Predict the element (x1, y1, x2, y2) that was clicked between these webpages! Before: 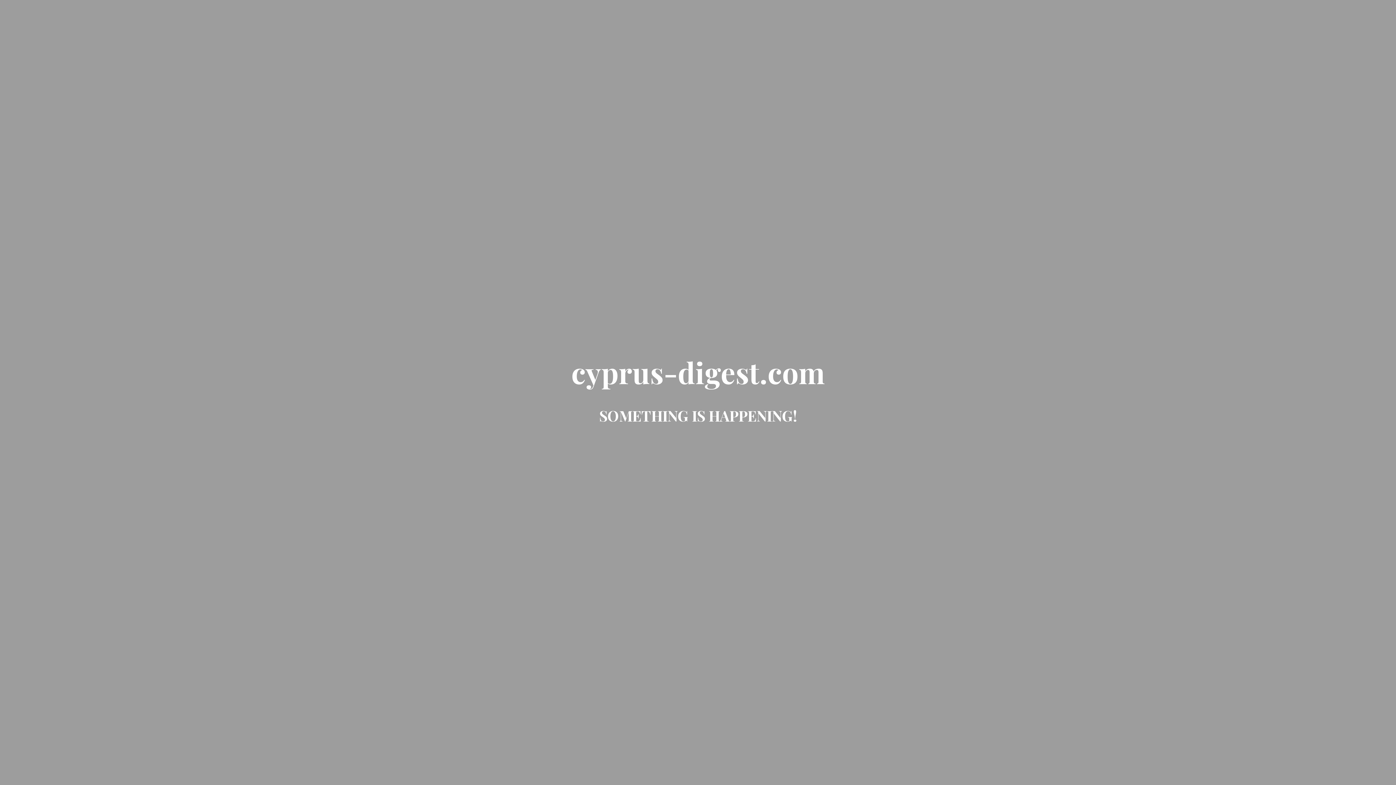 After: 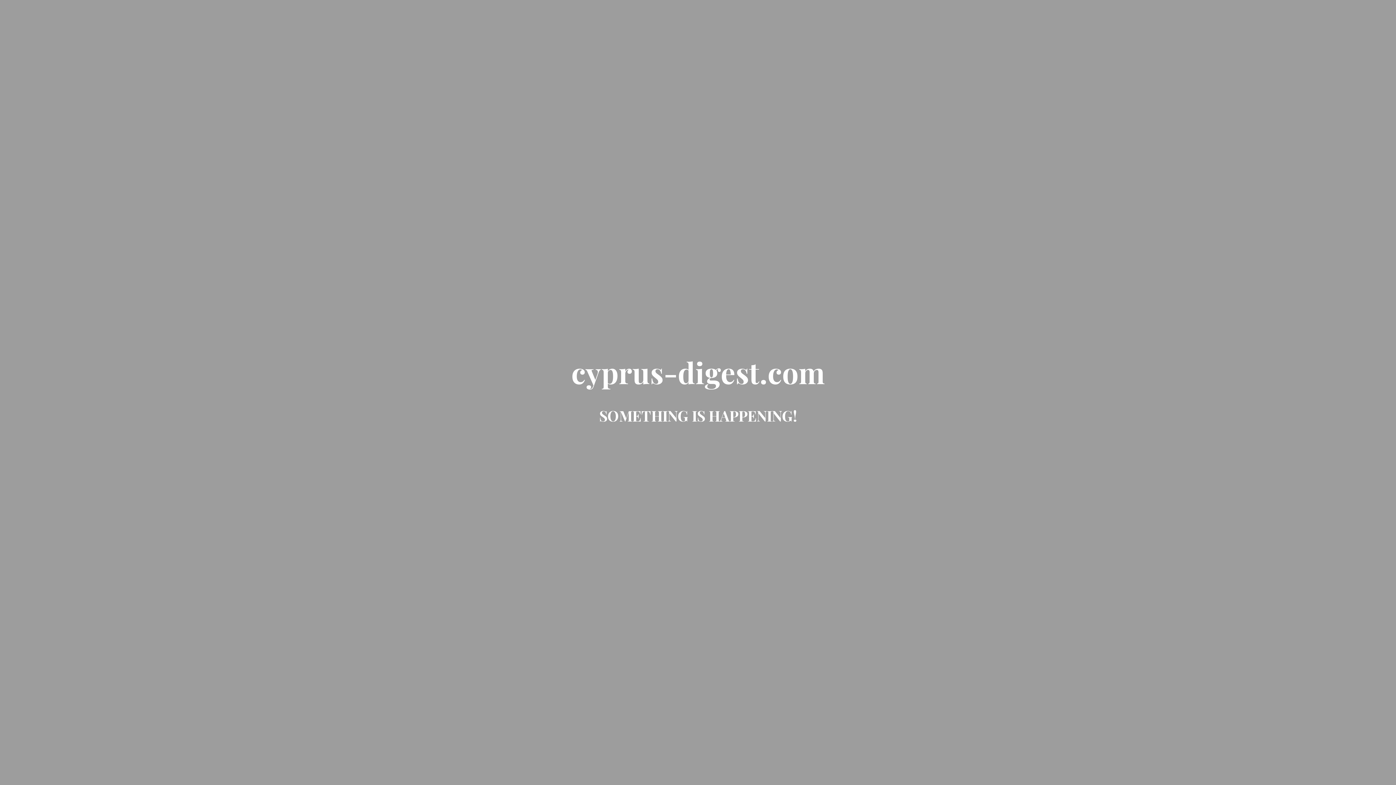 Action: label: cyprus-digest.com bbox: (571, 370, 824, 388)